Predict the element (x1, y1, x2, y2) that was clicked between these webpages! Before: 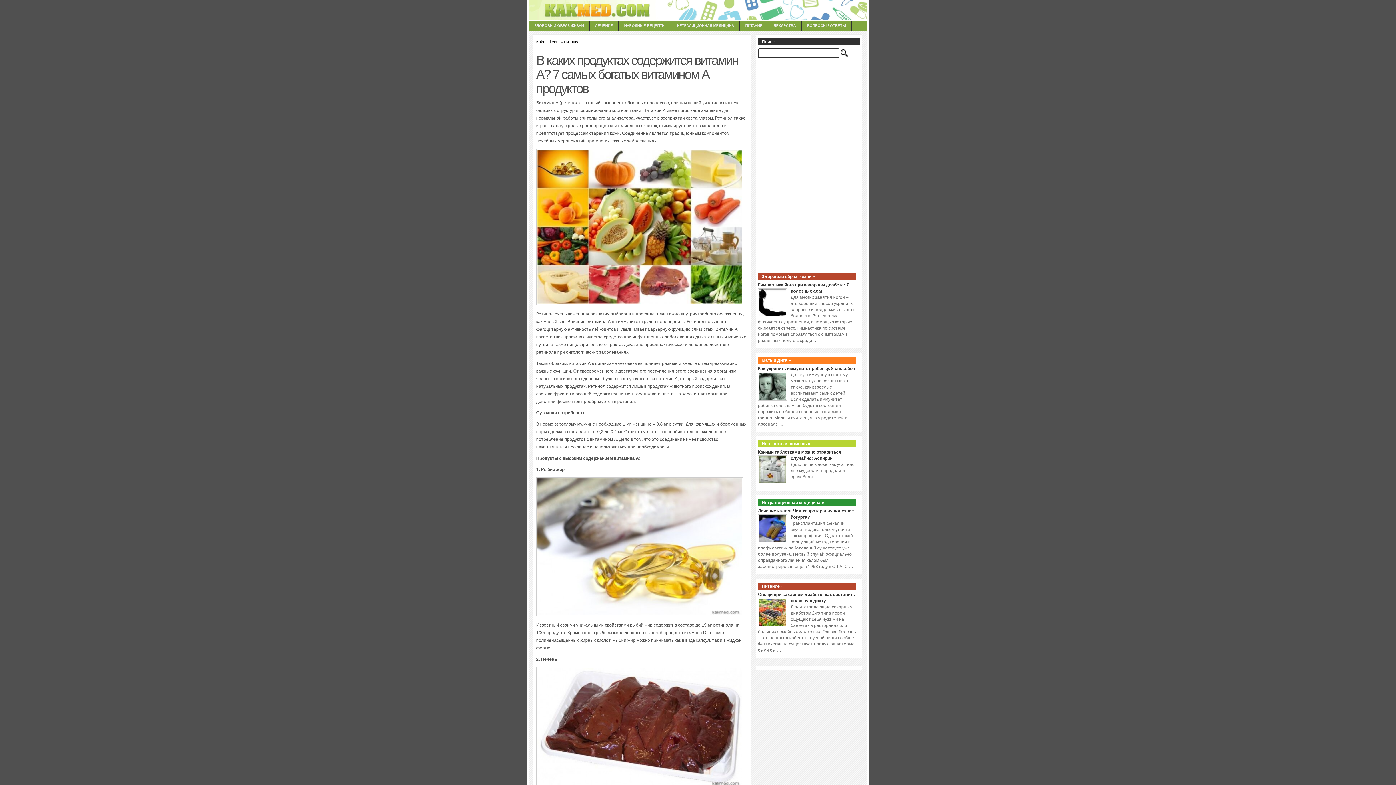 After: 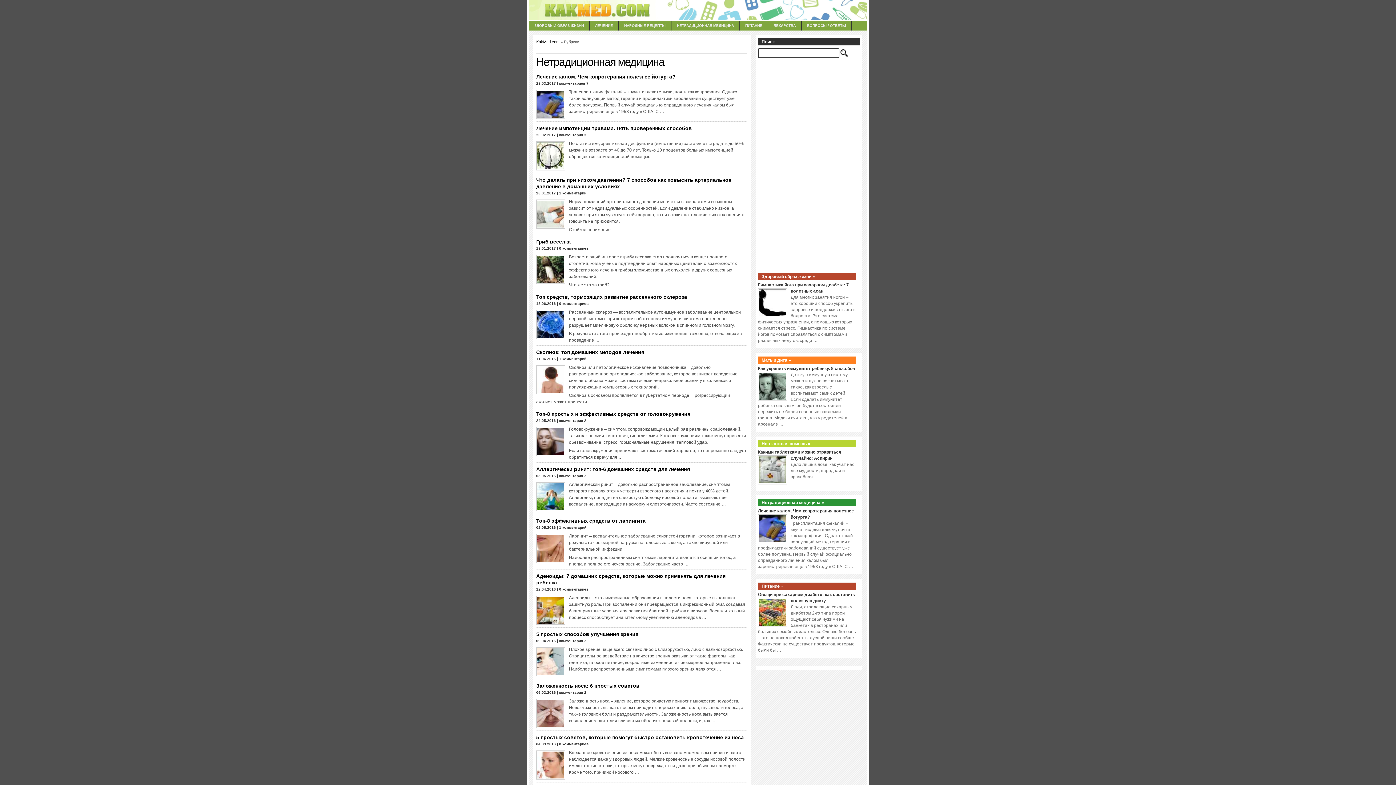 Action: bbox: (671, 21, 739, 30) label: НЕТРАДИЦИОННАЯ МЕДИЦИНА